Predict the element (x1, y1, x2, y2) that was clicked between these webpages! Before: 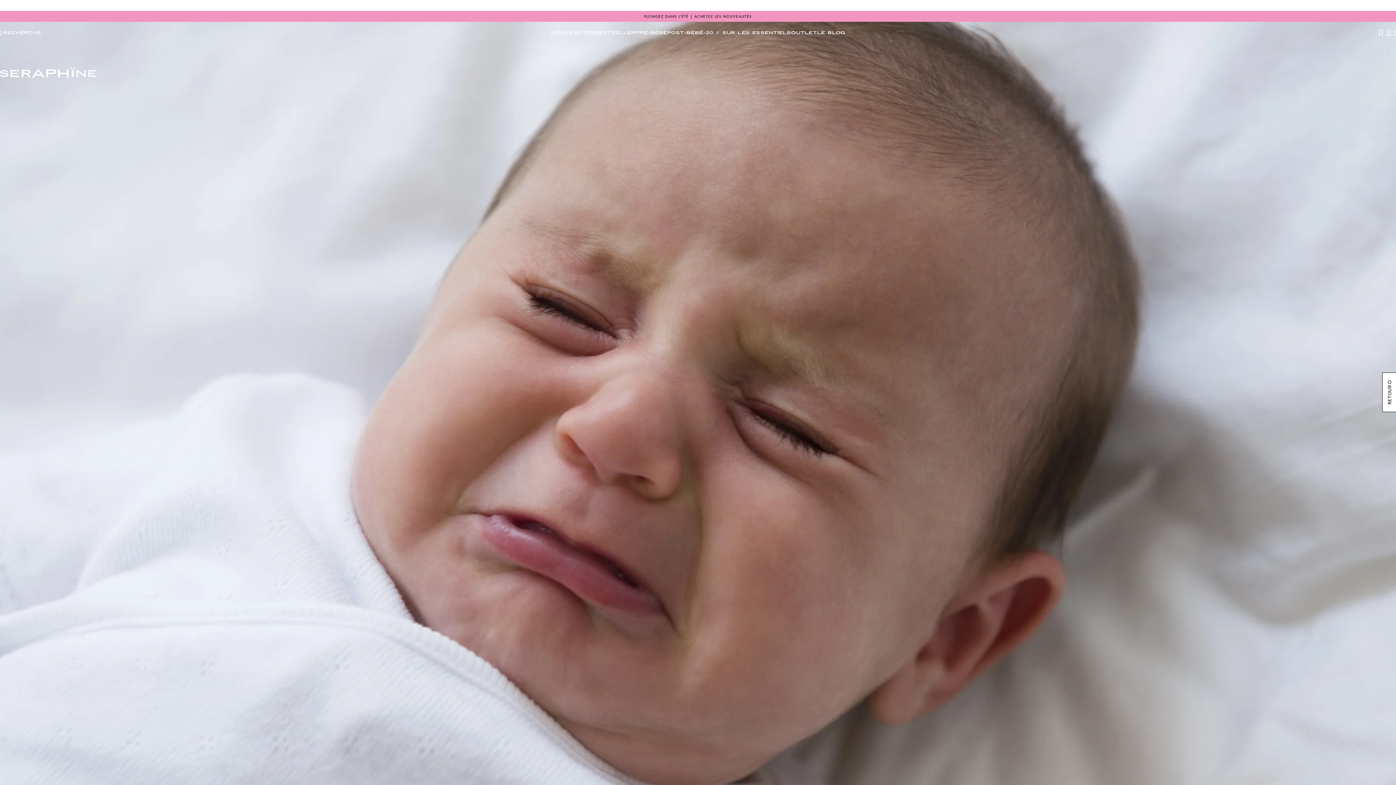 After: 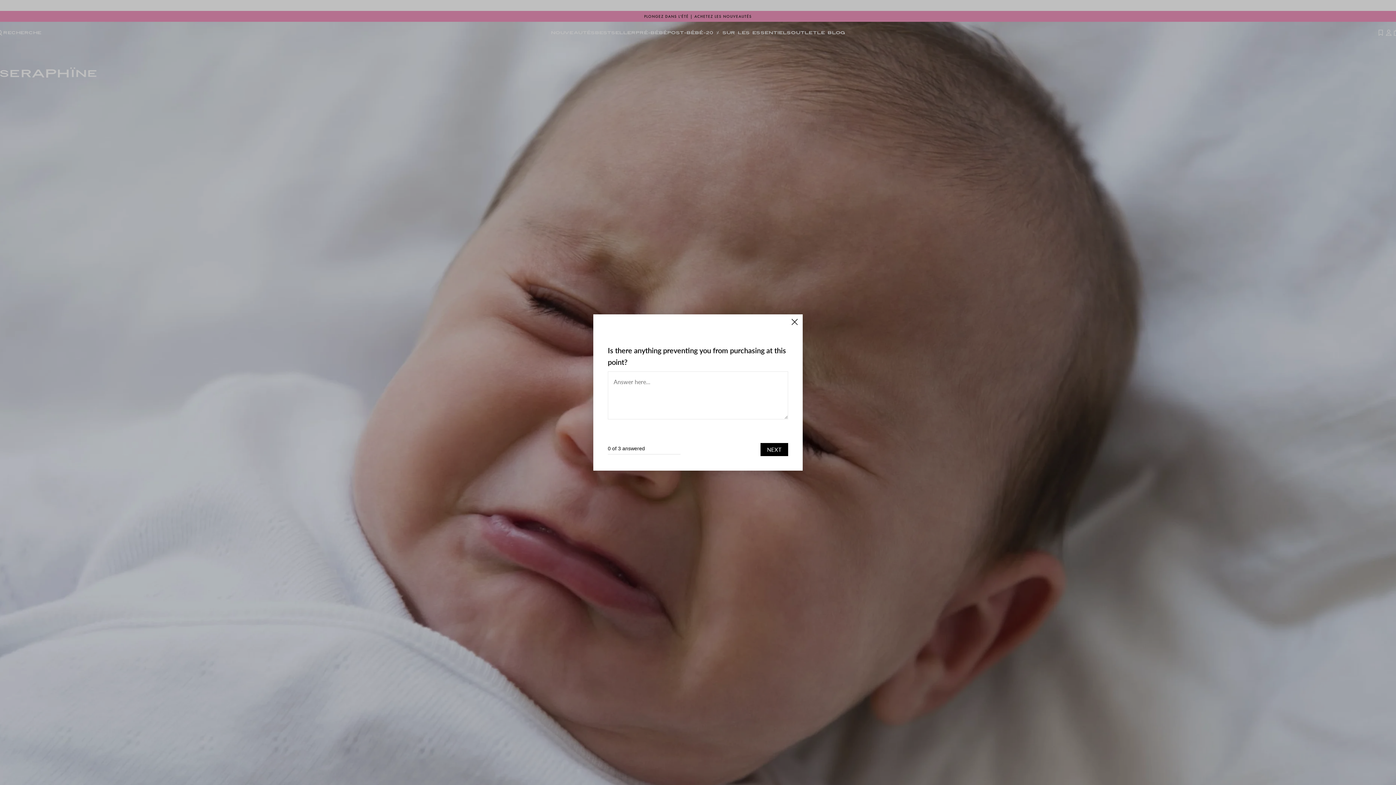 Action: label: Open feedback form bbox: (1382, 372, 1396, 412)